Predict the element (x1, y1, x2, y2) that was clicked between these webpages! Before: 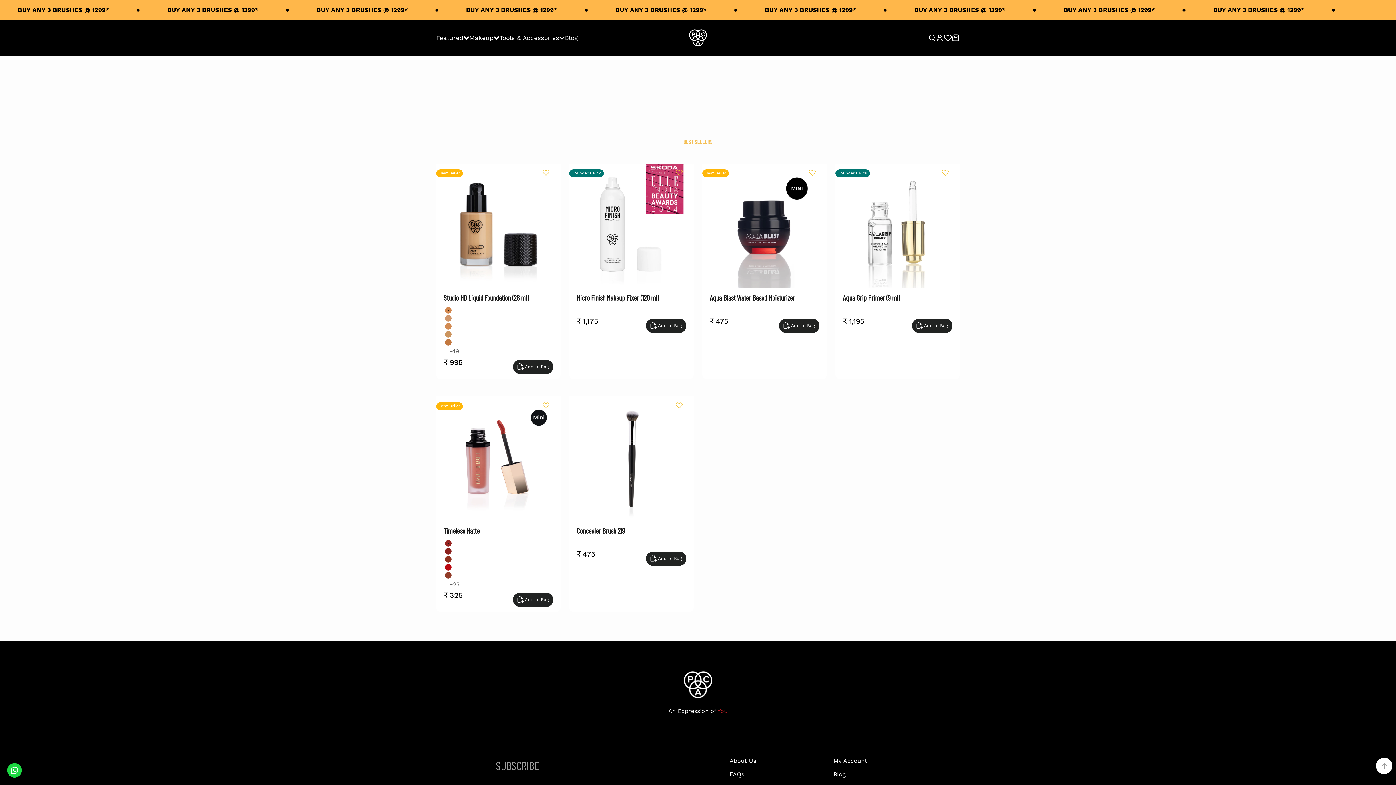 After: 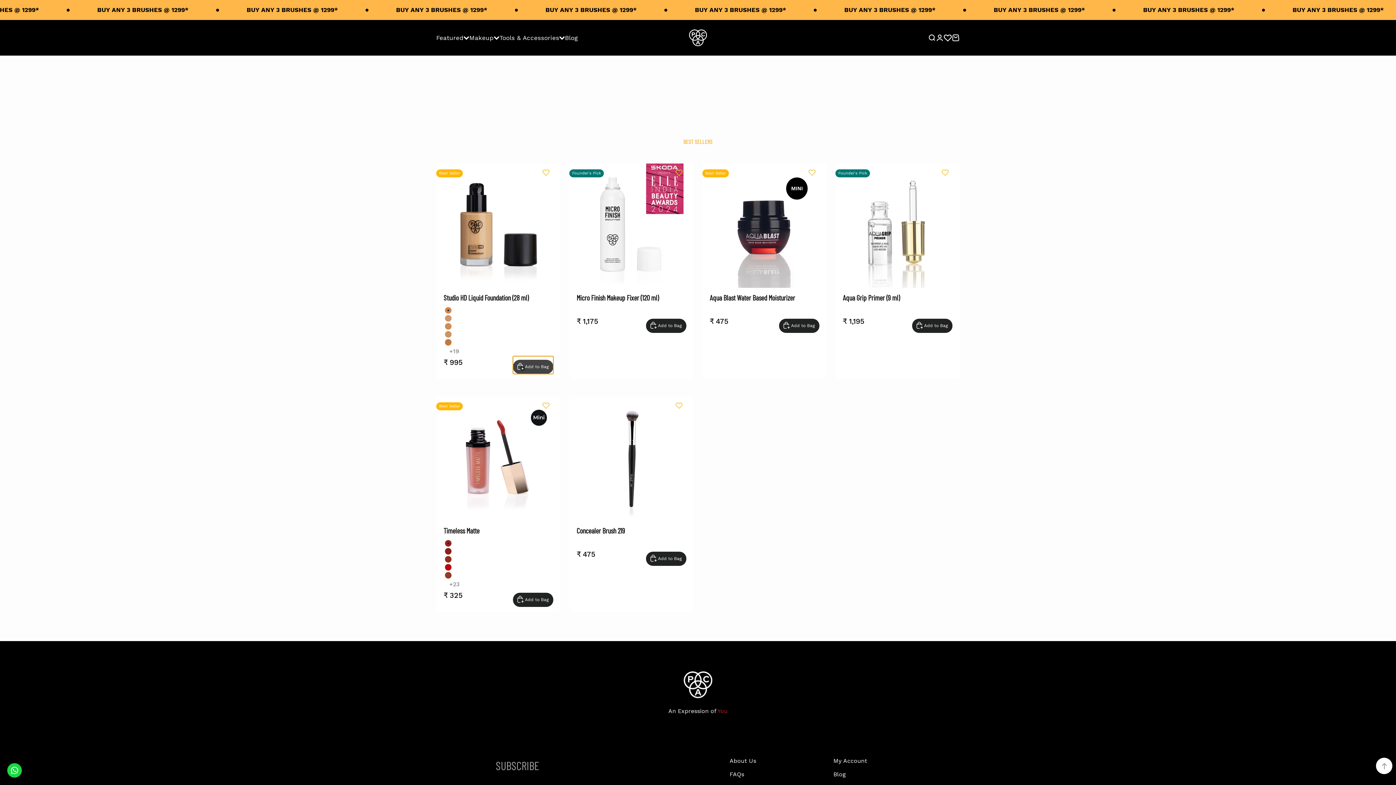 Action: label: Add to Bag bbox: (513, 359, 553, 374)